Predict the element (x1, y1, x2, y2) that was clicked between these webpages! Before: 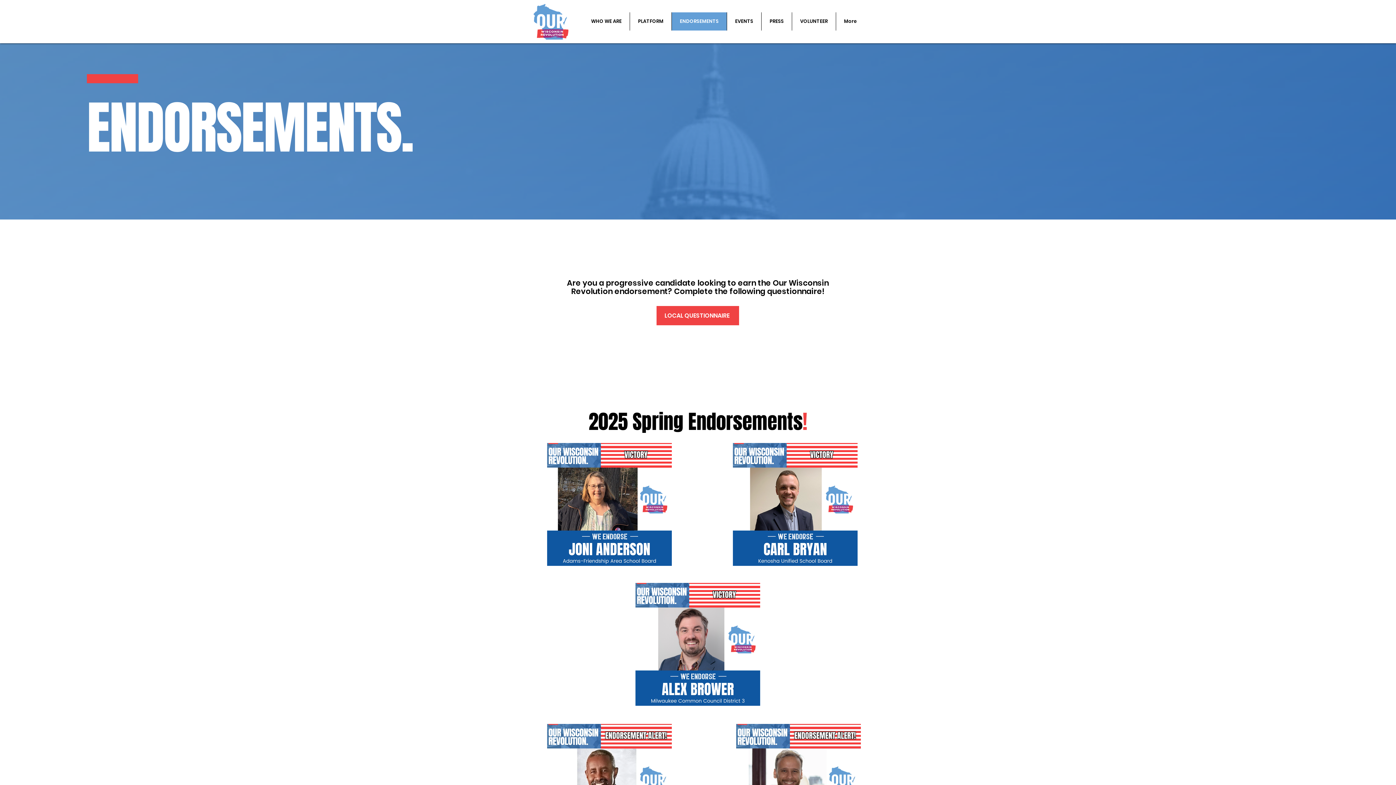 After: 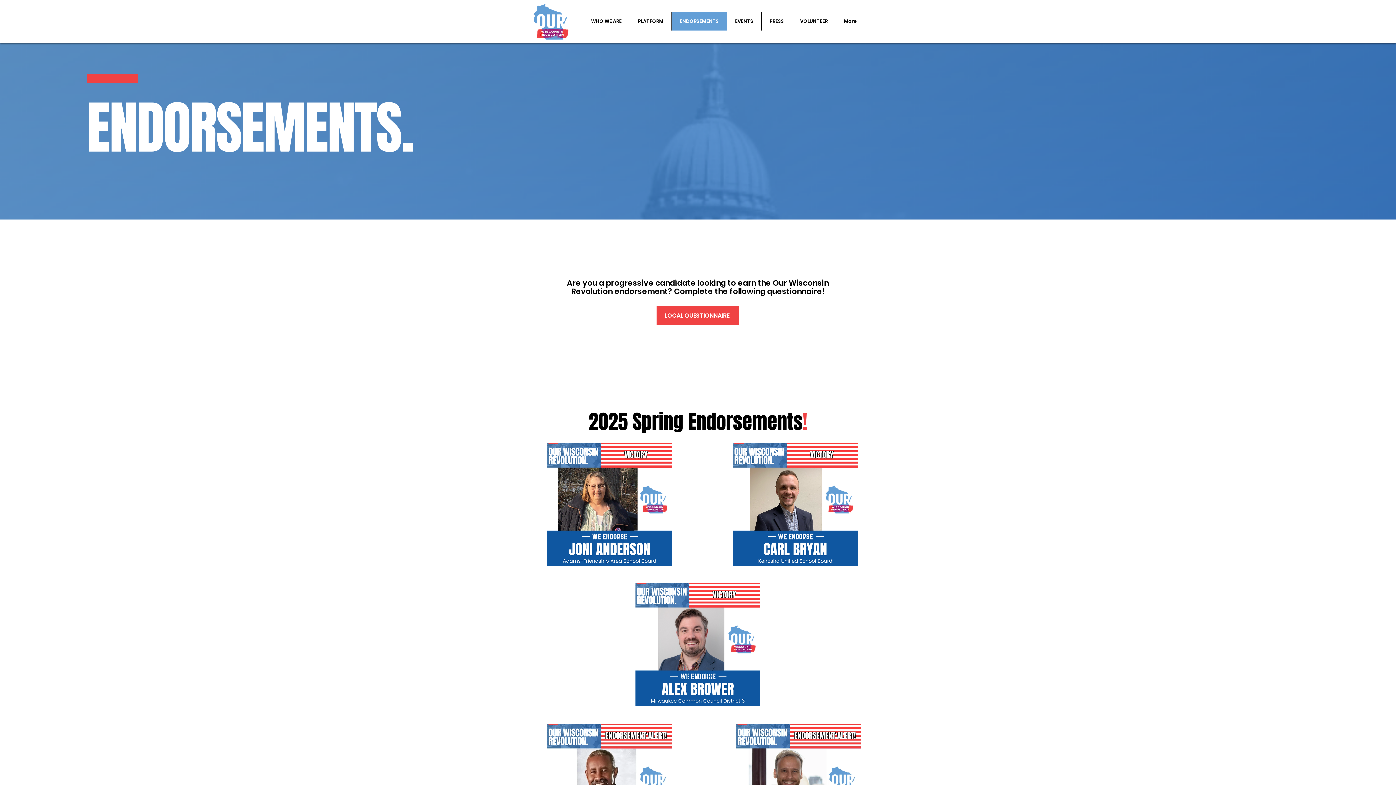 Action: label: ENDORSEMENTS bbox: (671, 12, 726, 30)